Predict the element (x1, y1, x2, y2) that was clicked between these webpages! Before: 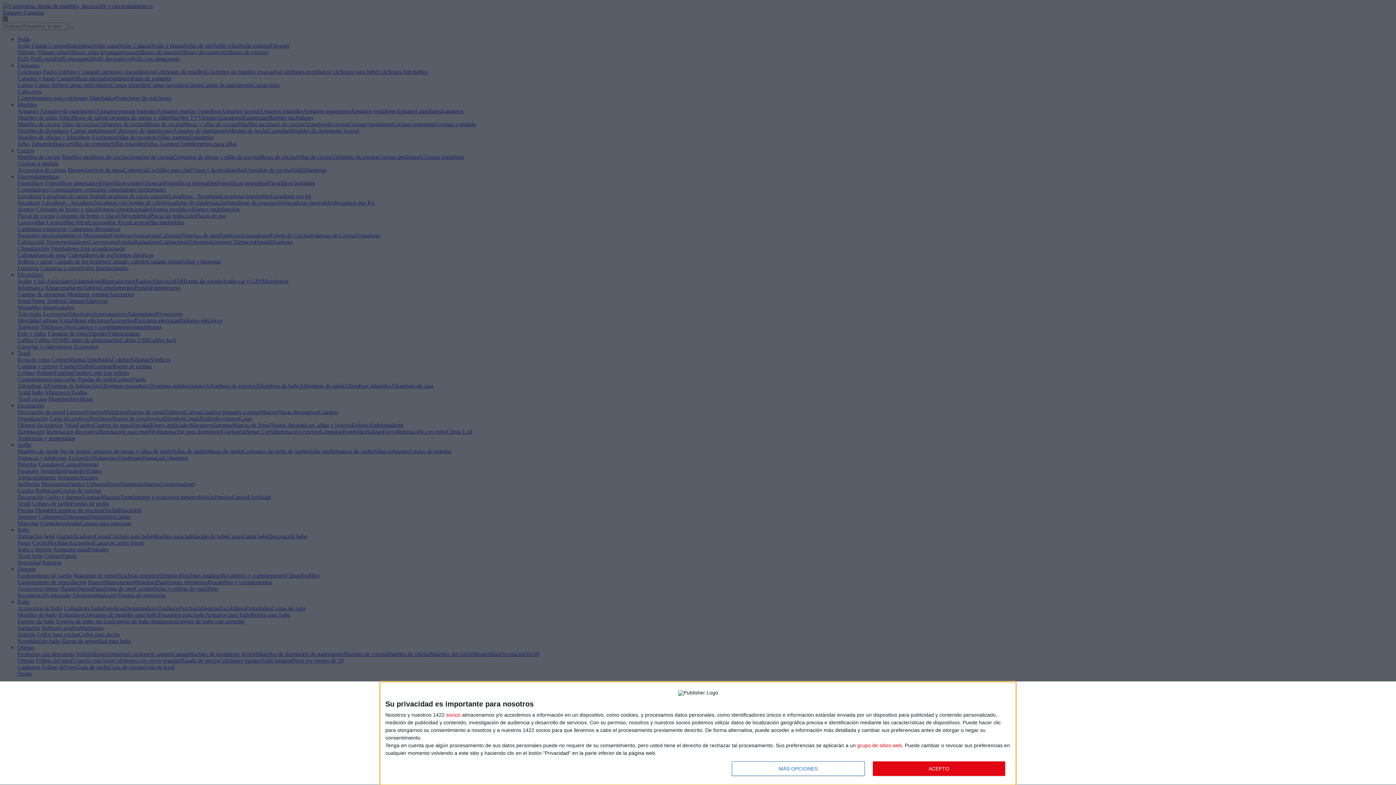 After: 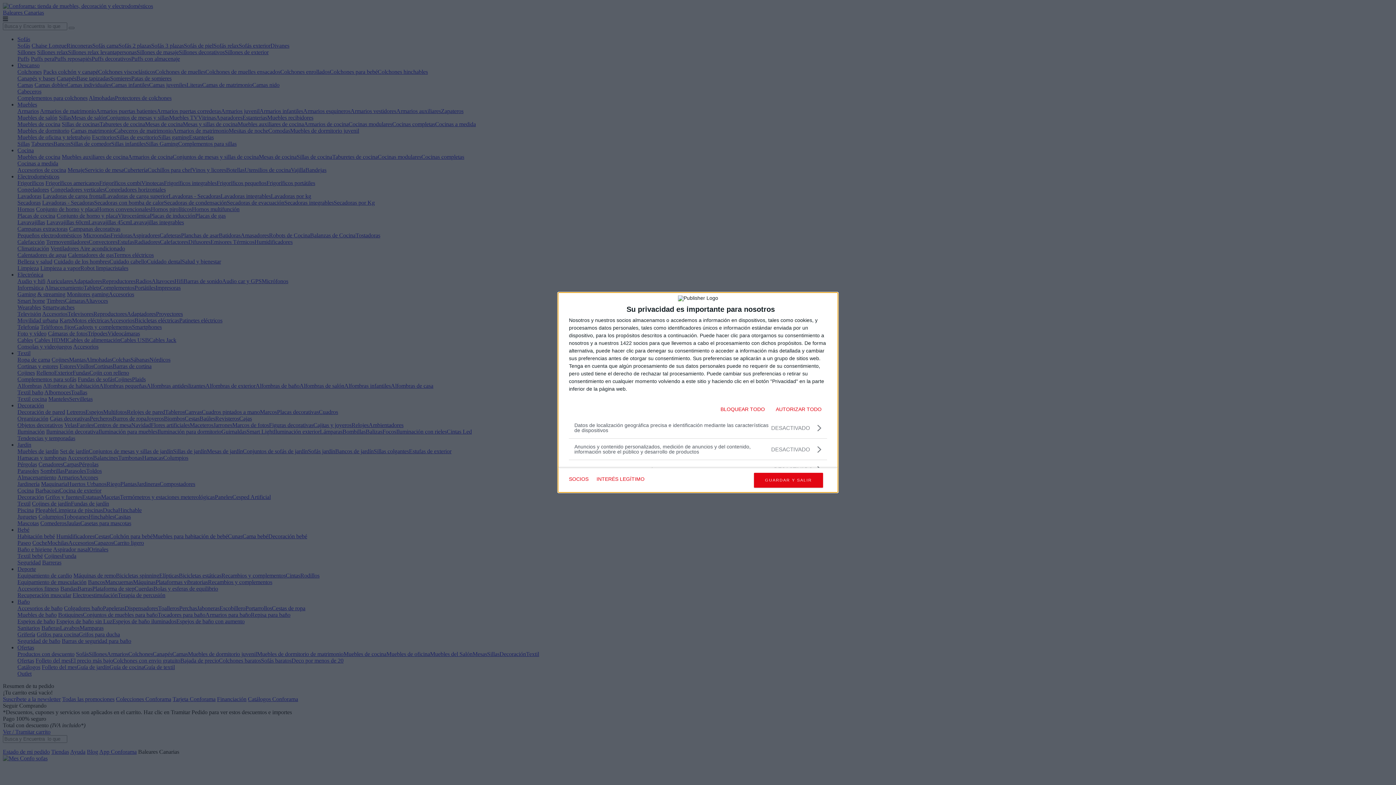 Action: bbox: (732, 761, 864, 776) label: MÁS OPCIONES